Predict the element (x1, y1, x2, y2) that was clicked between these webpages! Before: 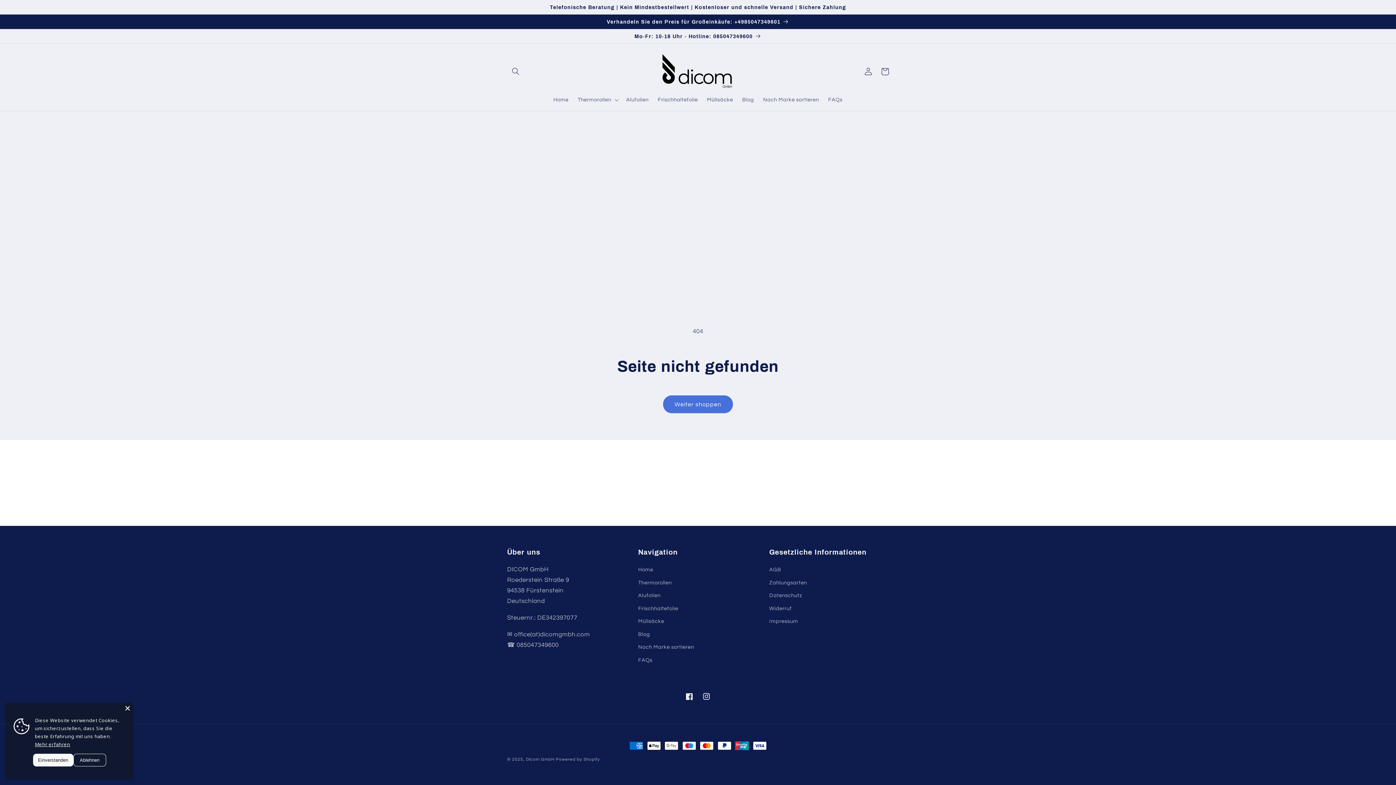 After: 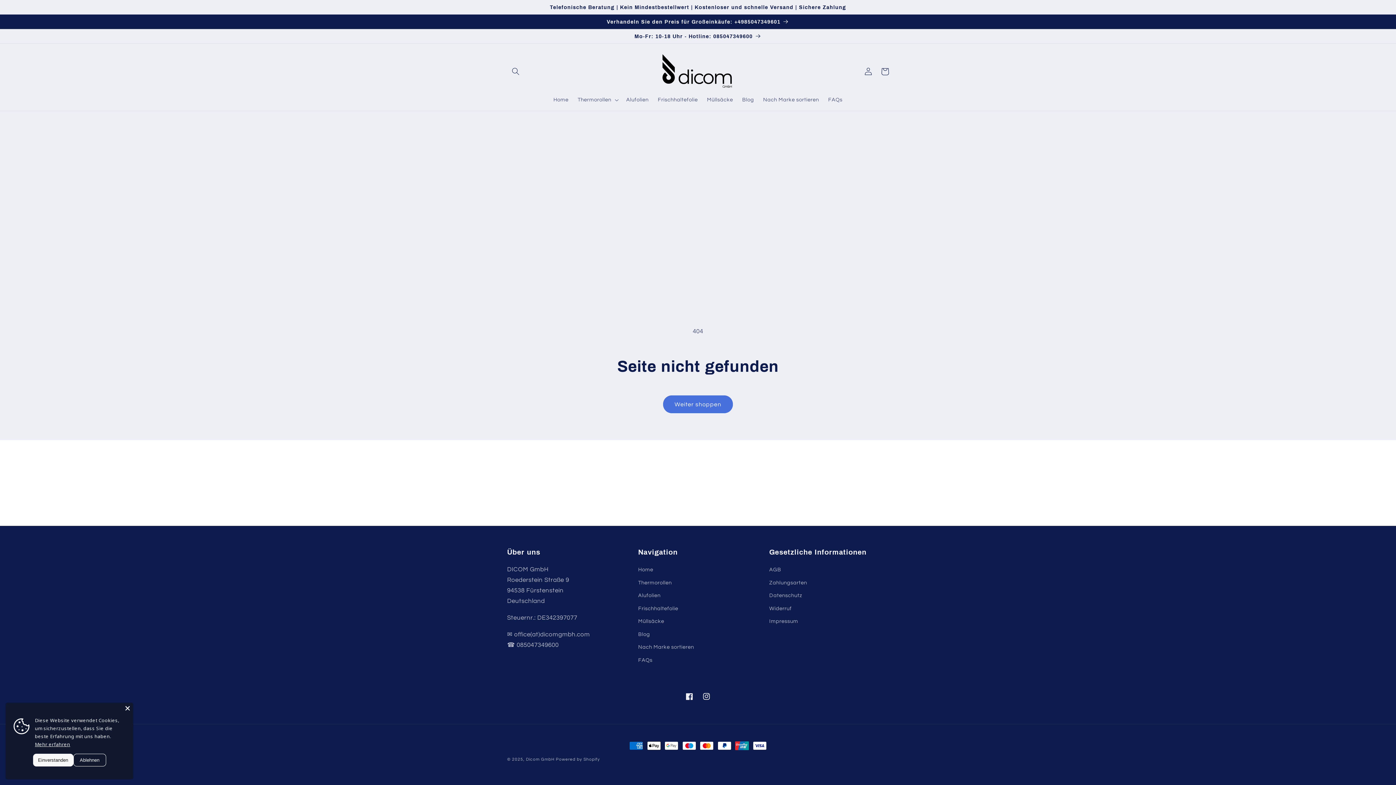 Action: label: Mehr erfahren bbox: (34, 741, 70, 748)